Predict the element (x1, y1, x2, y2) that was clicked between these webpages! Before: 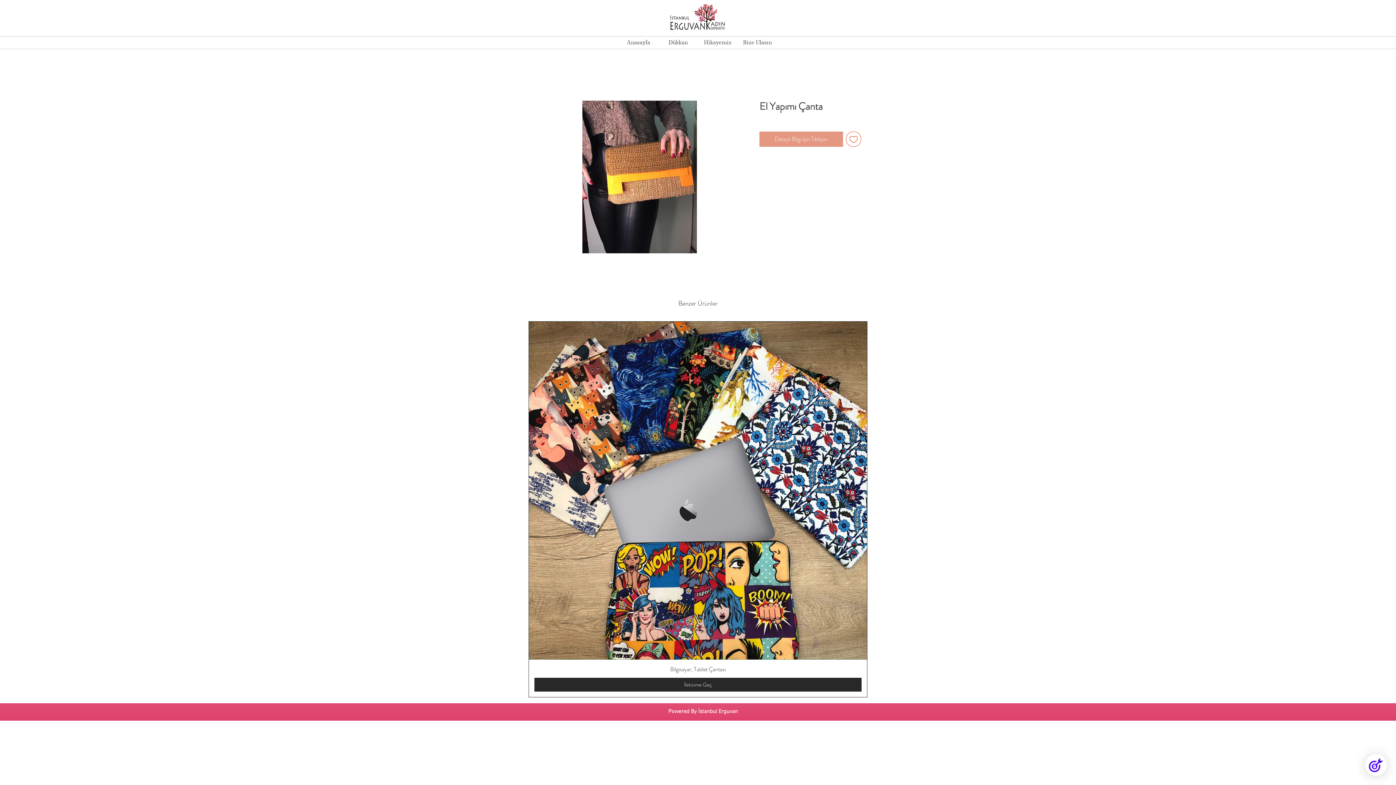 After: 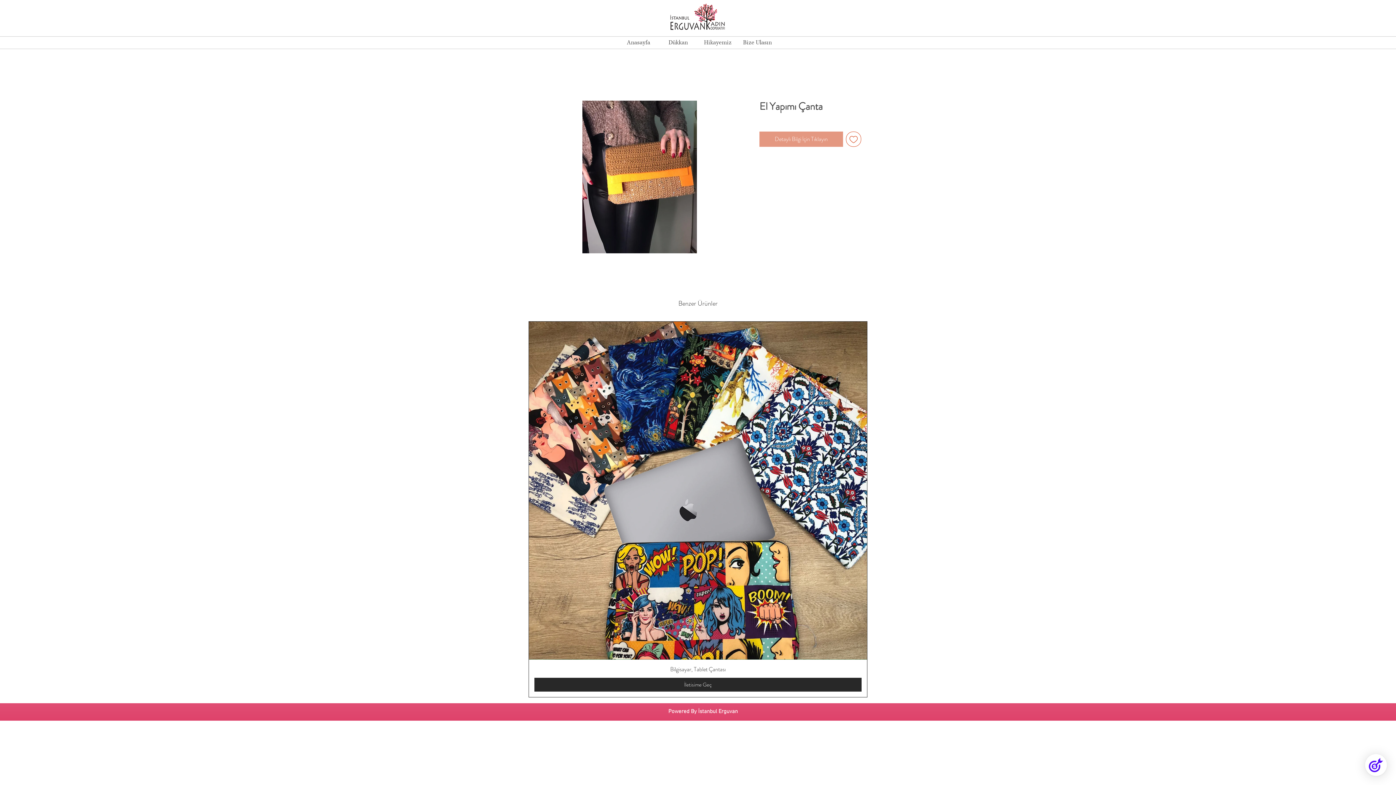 Action: label: İstek Listesine Ekle bbox: (846, 131, 861, 146)